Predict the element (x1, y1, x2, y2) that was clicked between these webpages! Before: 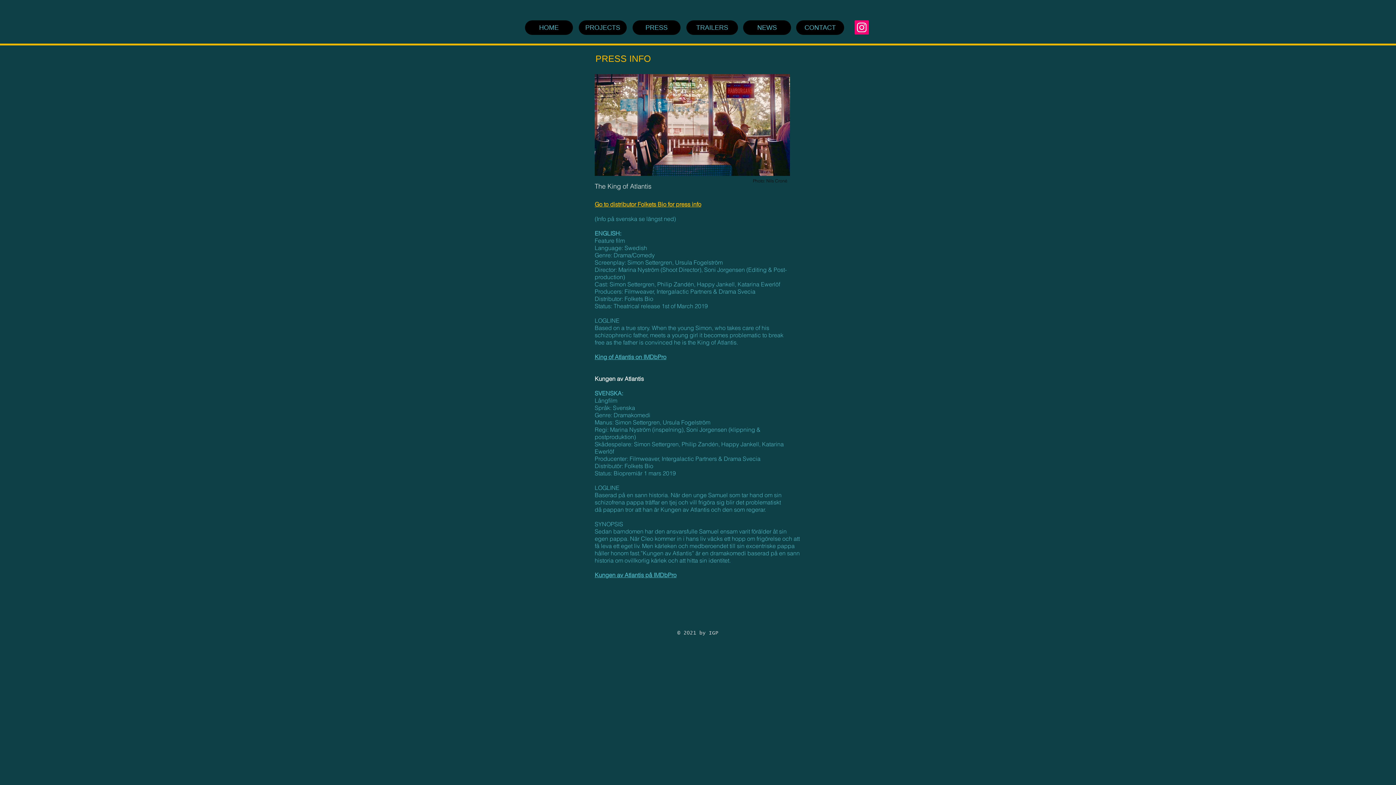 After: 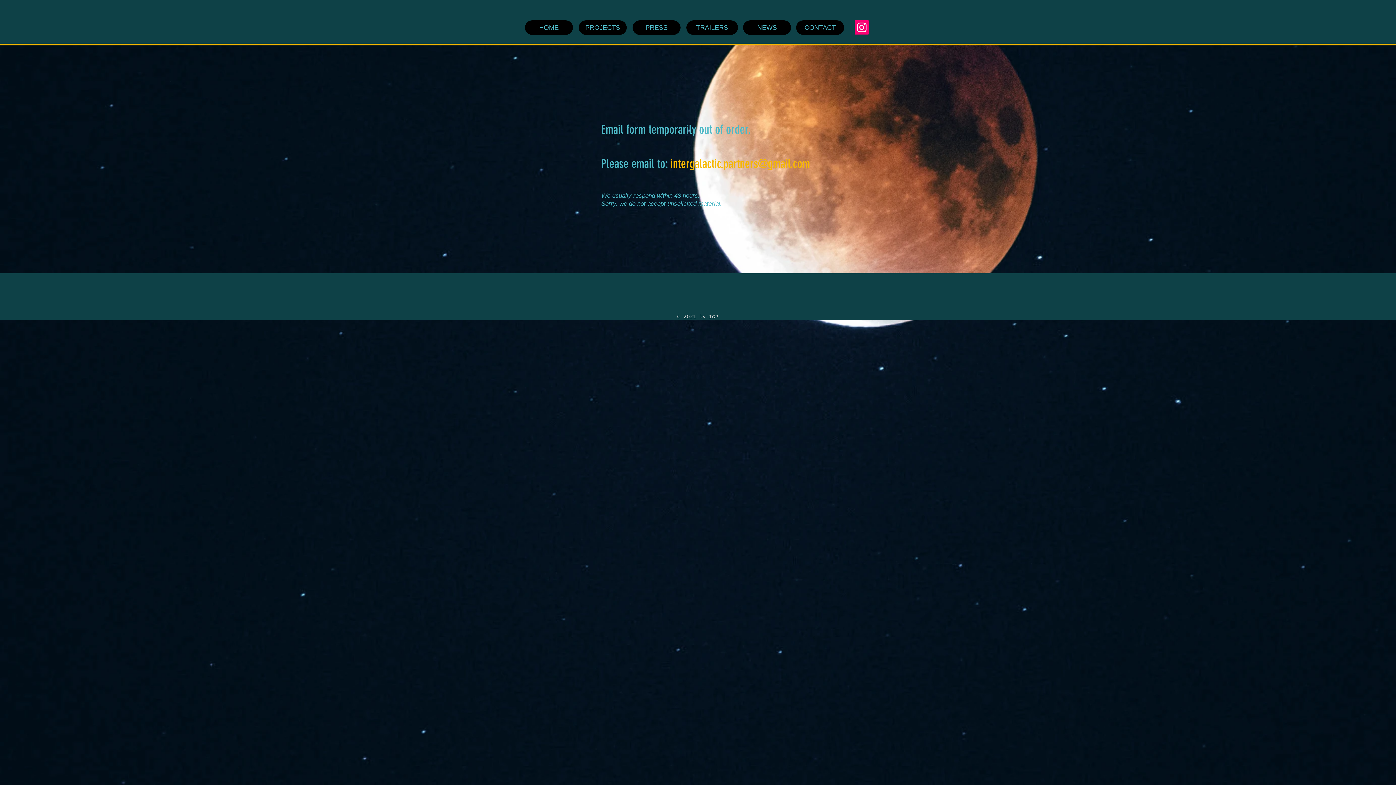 Action: bbox: (796, 20, 844, 34) label: CONTACT